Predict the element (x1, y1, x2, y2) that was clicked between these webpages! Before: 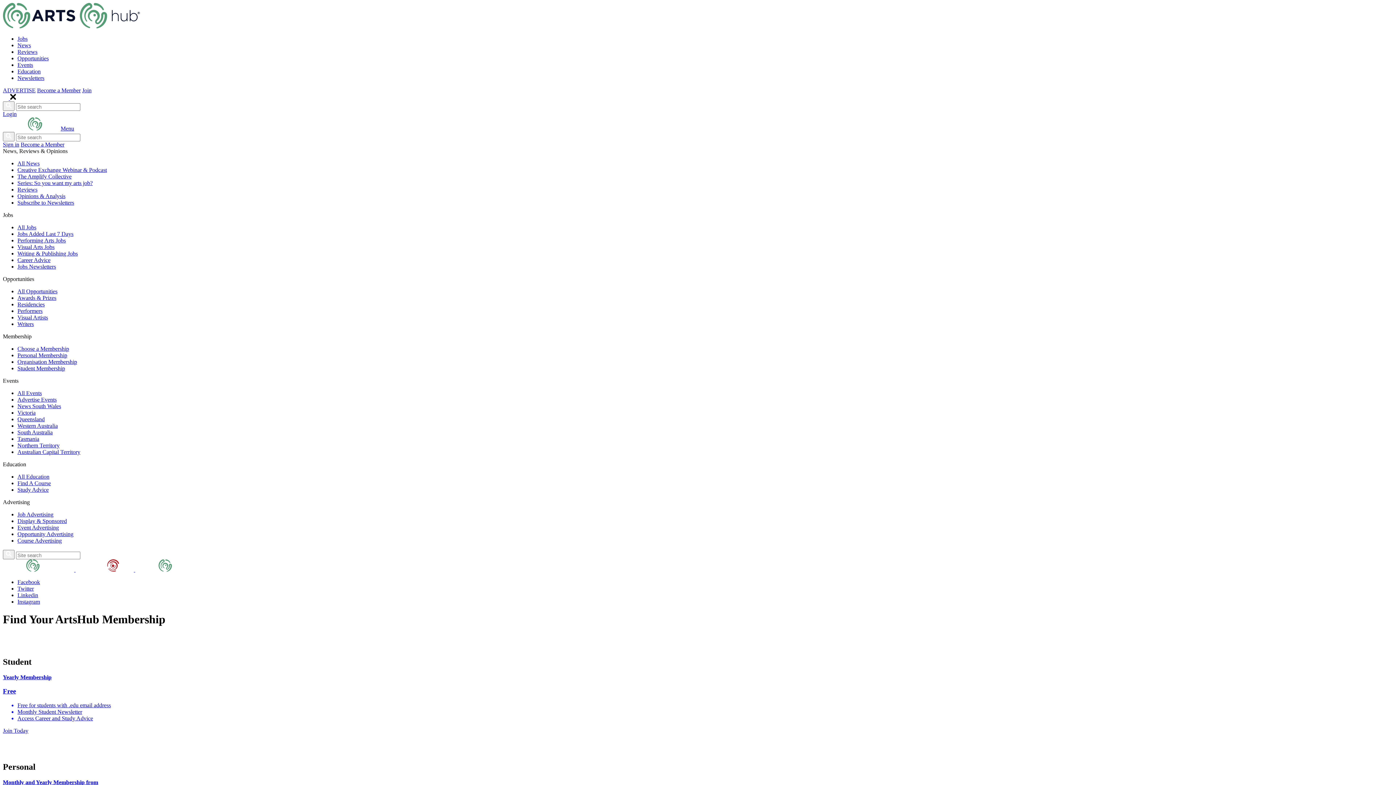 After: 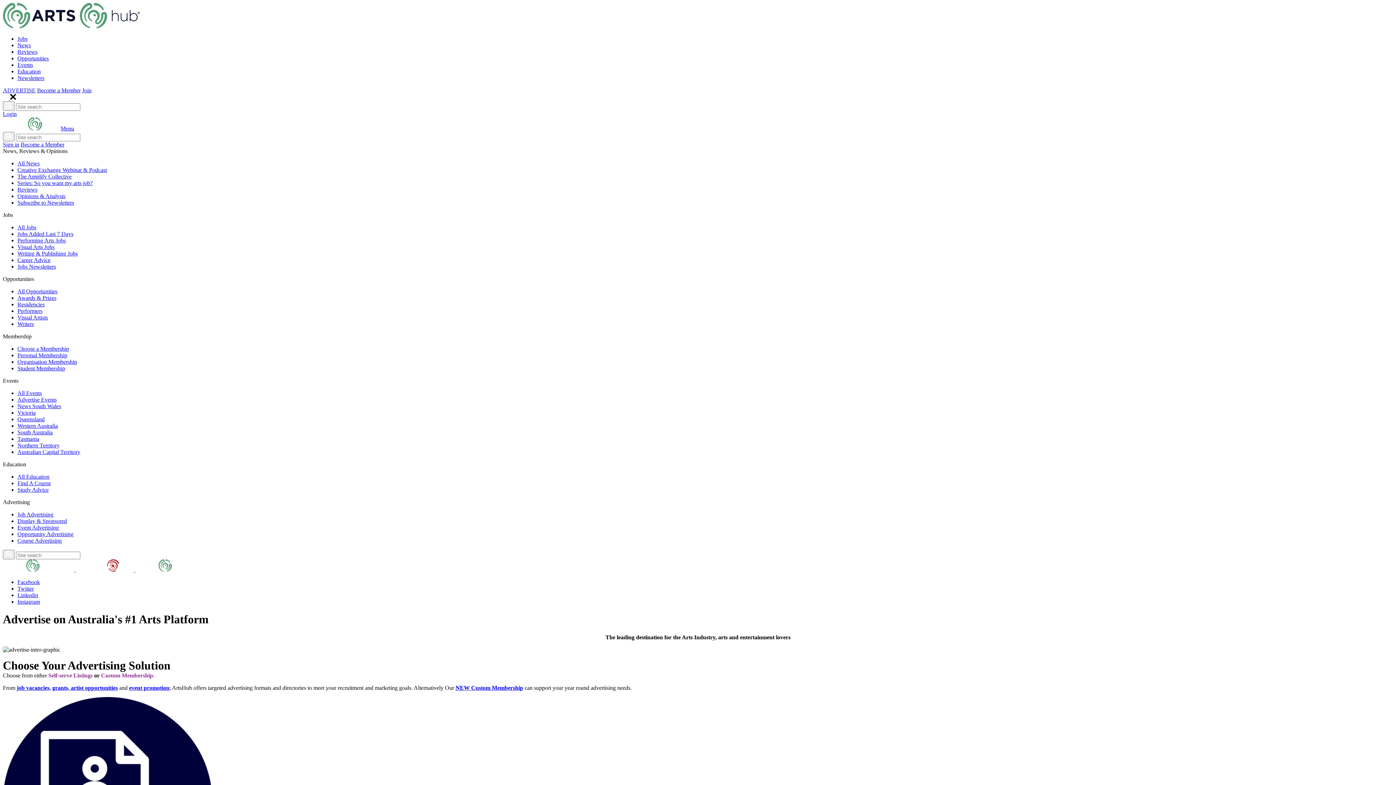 Action: bbox: (2, 87, 35, 93) label: ADVERTISE